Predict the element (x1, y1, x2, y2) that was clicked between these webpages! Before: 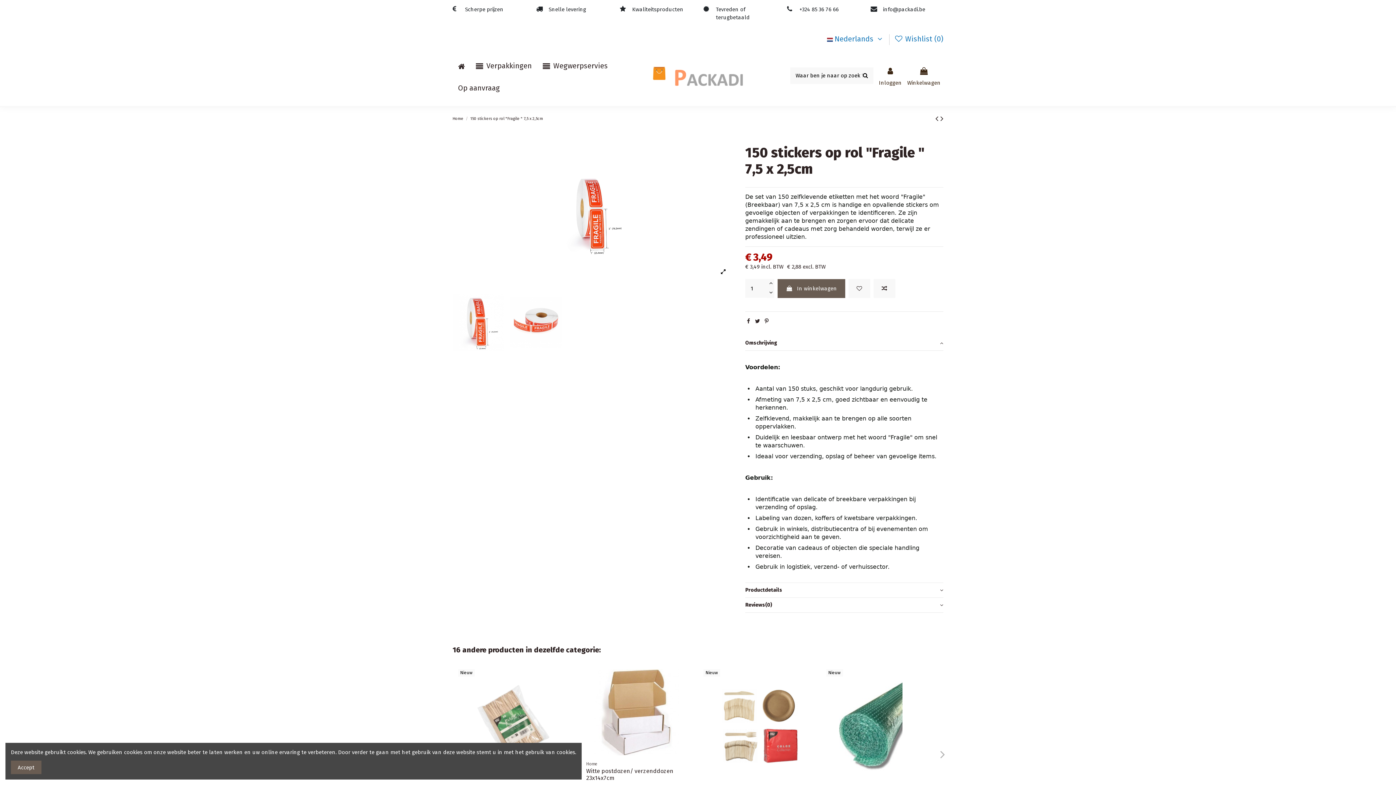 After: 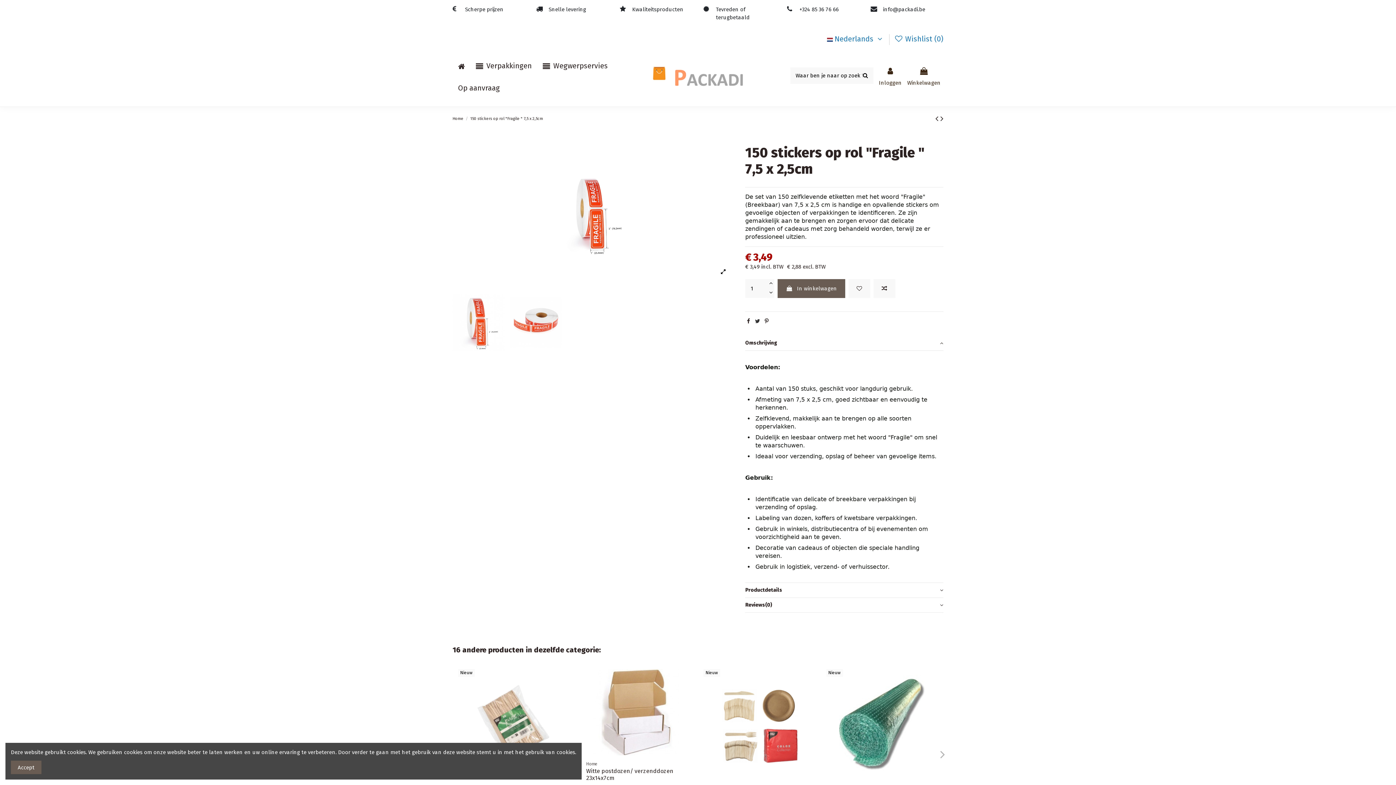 Action: bbox: (755, 318, 760, 324)